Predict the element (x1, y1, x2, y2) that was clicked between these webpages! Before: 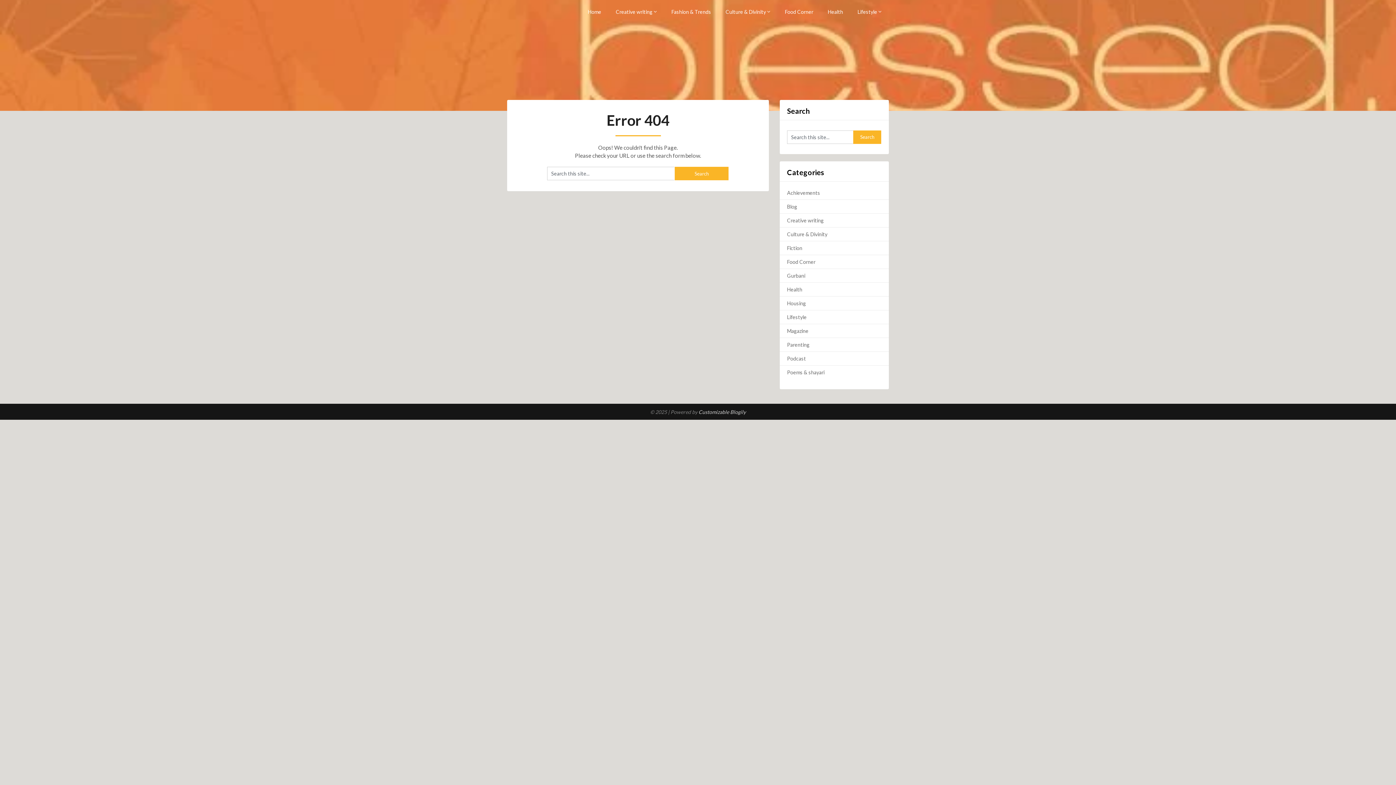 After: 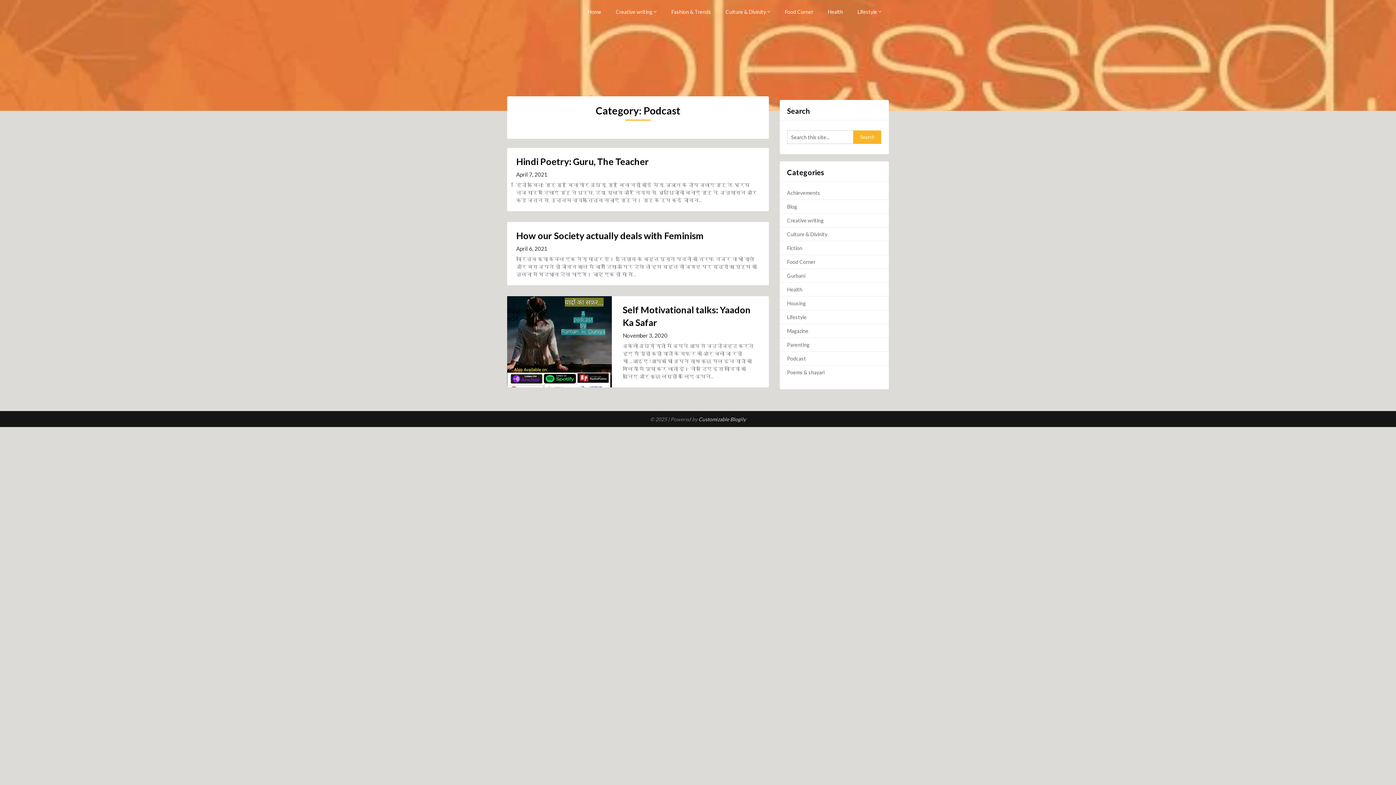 Action: bbox: (787, 355, 806, 361) label: Podcast